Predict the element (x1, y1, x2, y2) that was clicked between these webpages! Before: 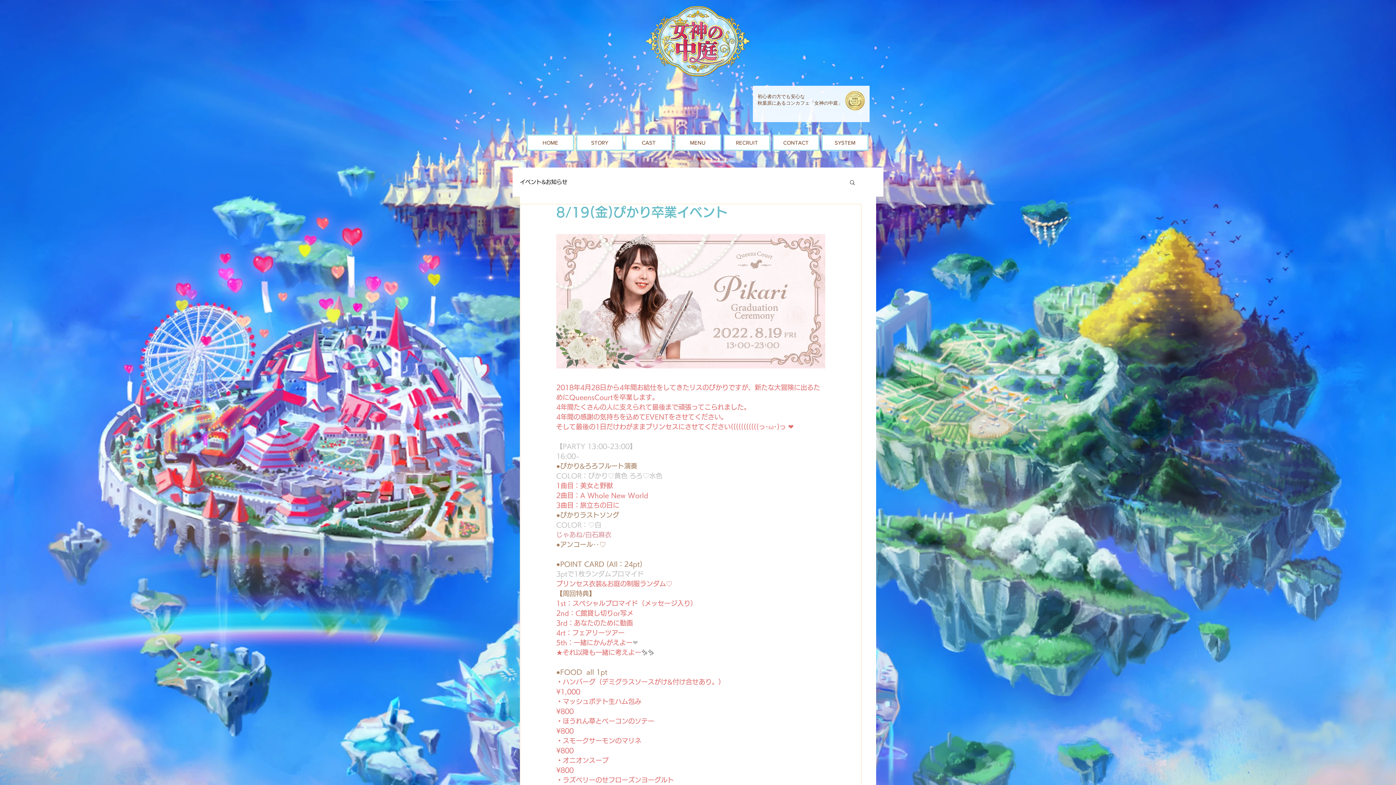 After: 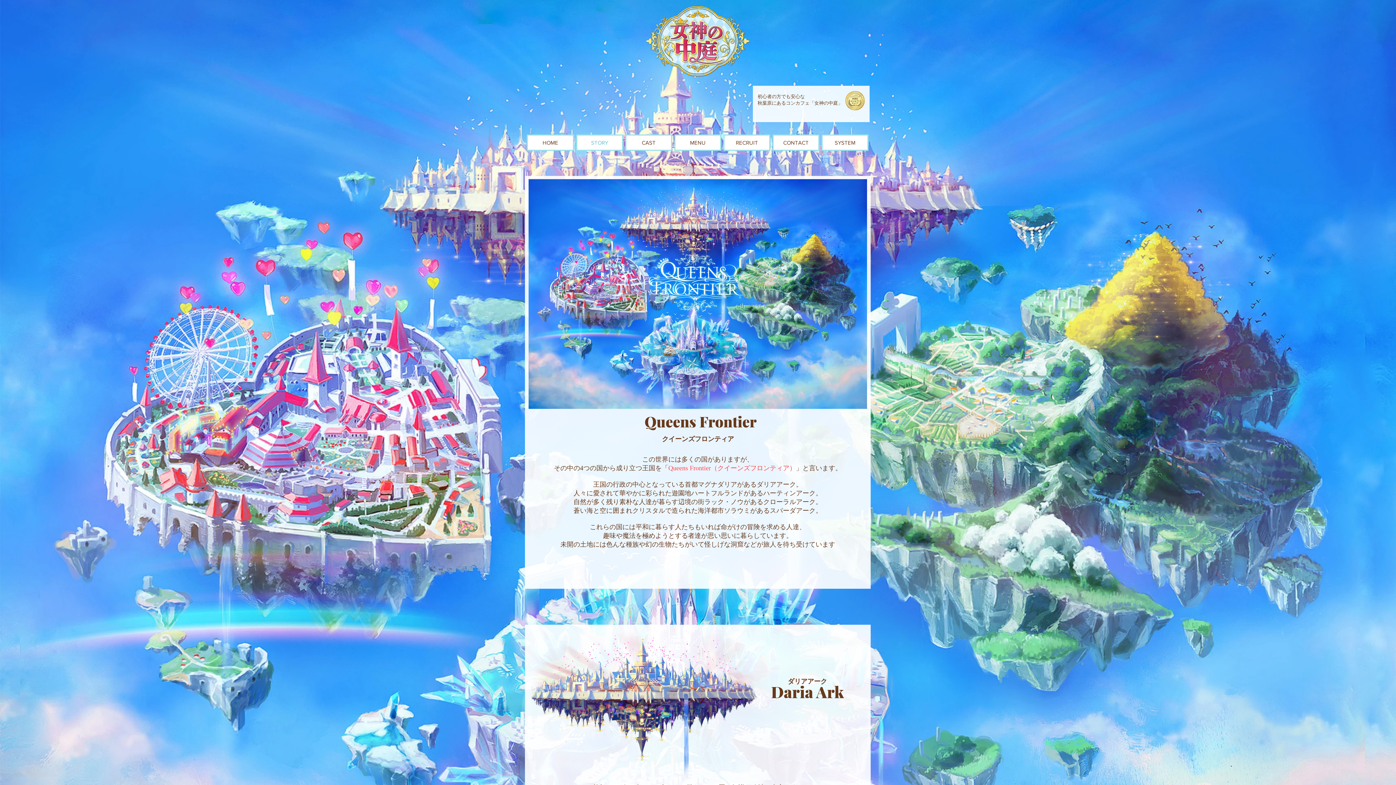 Action: bbox: (576, 134, 623, 150) label: STORY